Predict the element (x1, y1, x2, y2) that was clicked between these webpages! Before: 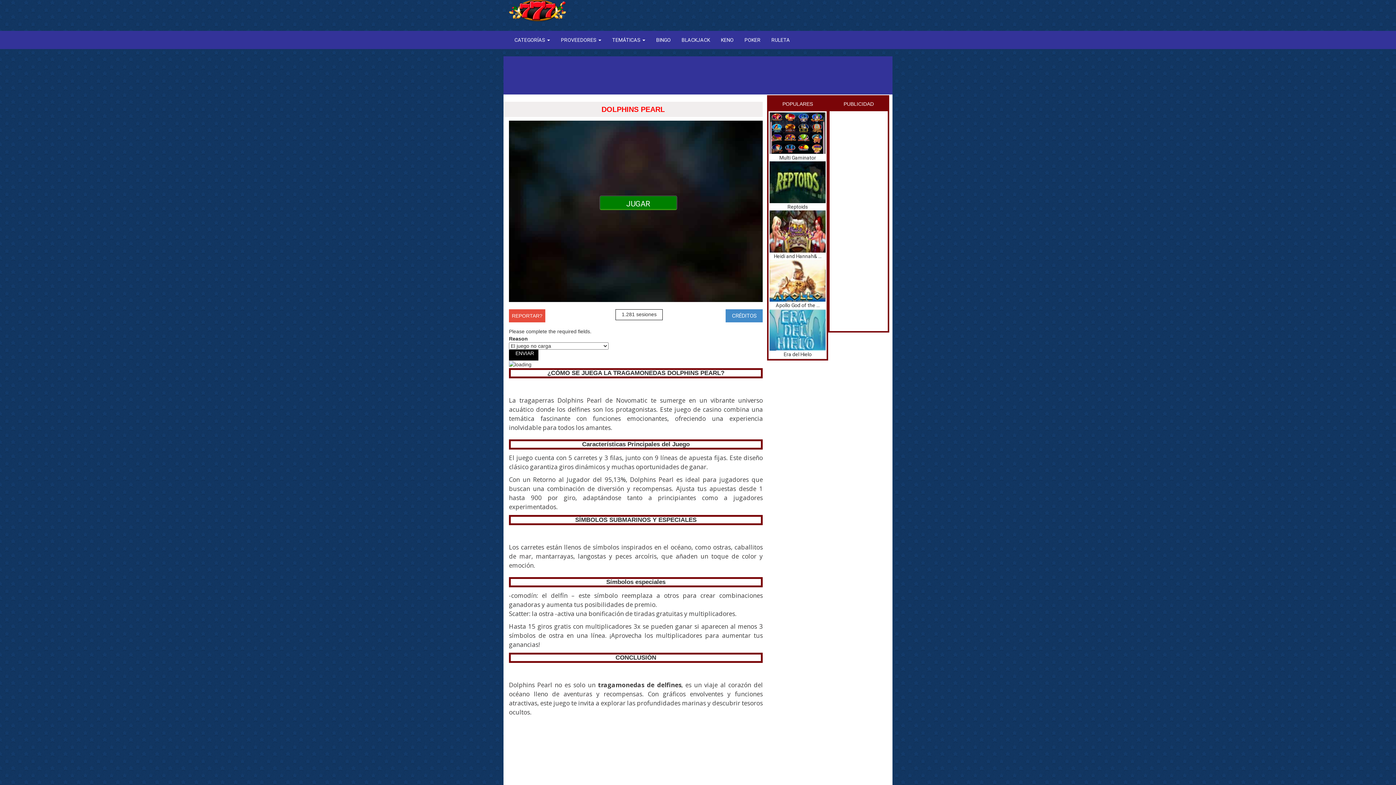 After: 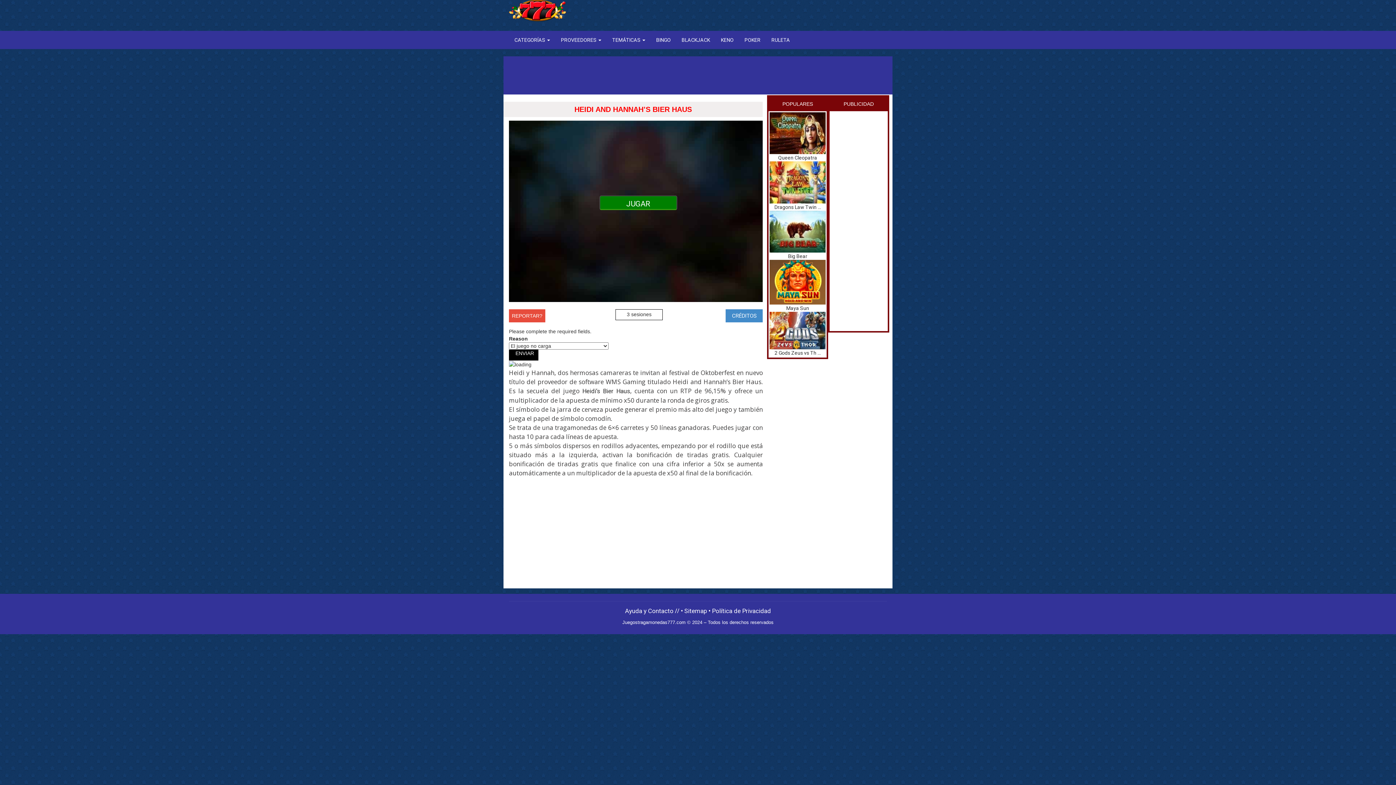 Action: bbox: (769, 228, 825, 234)